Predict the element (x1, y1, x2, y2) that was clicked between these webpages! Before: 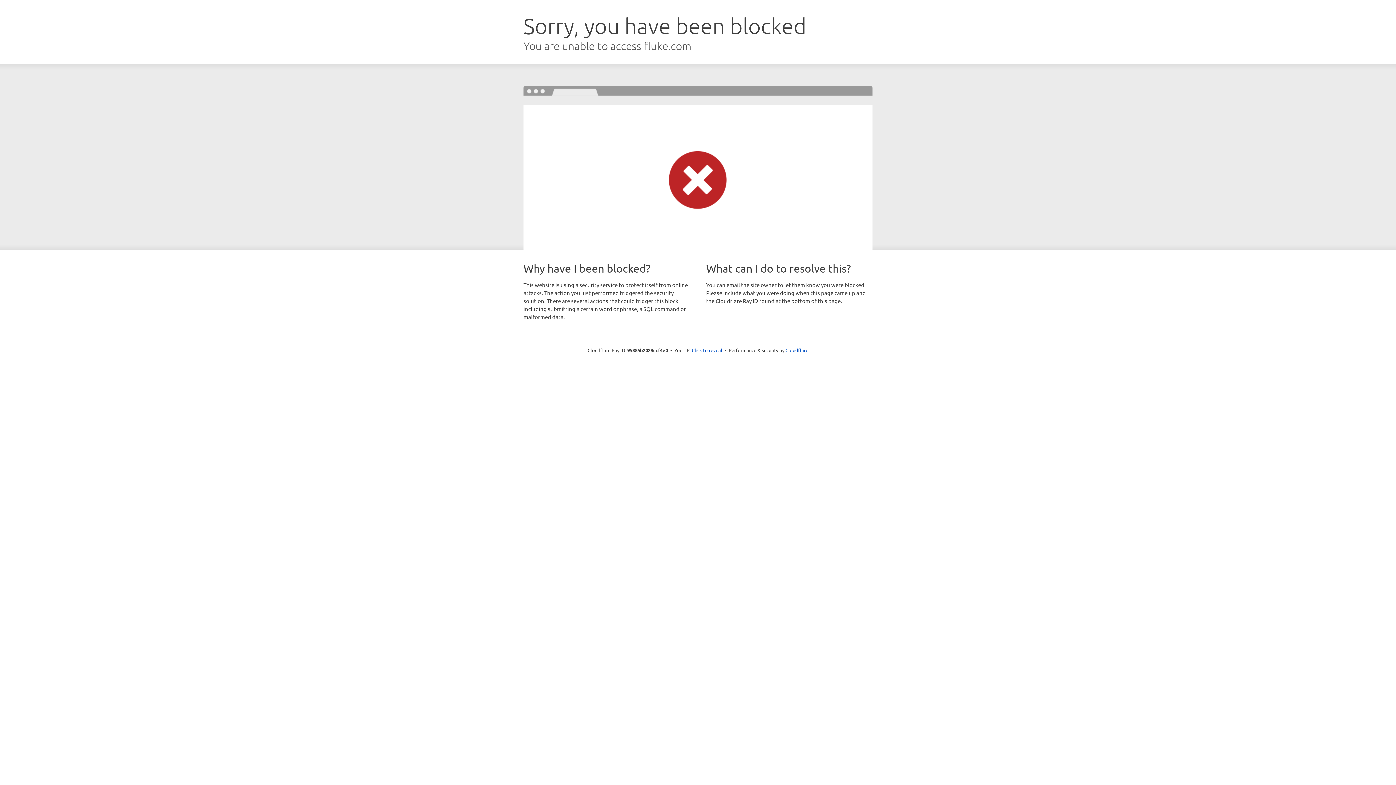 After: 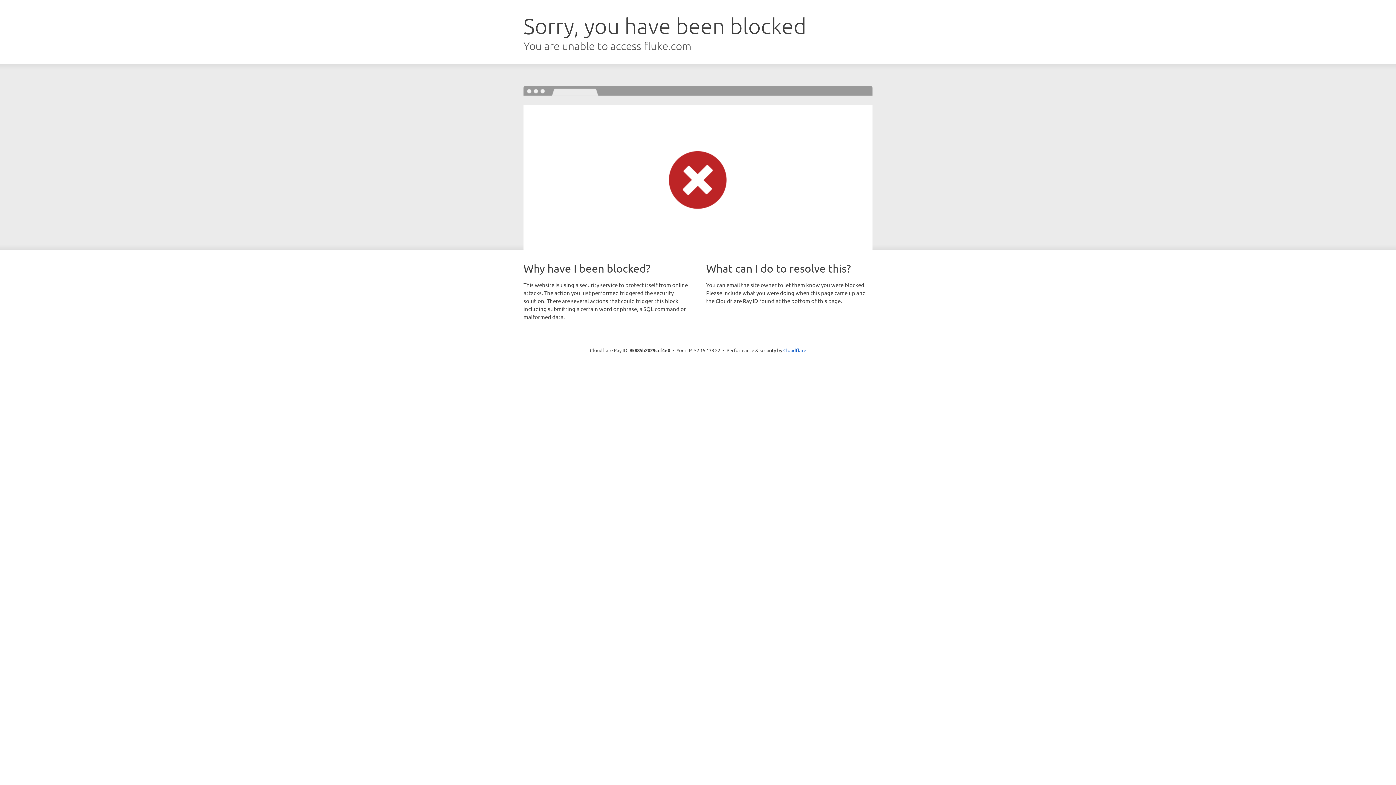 Action: label: Click to reveal bbox: (692, 346, 722, 353)